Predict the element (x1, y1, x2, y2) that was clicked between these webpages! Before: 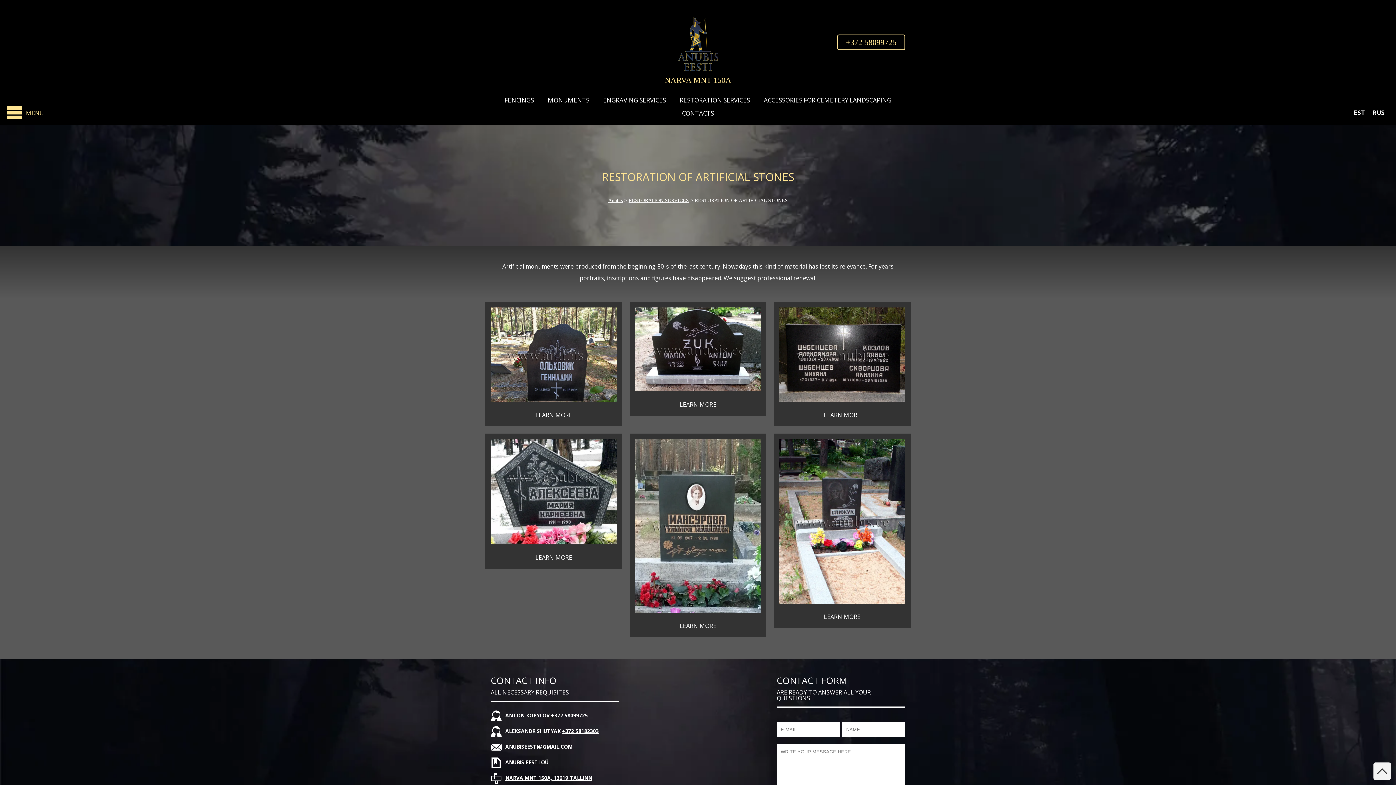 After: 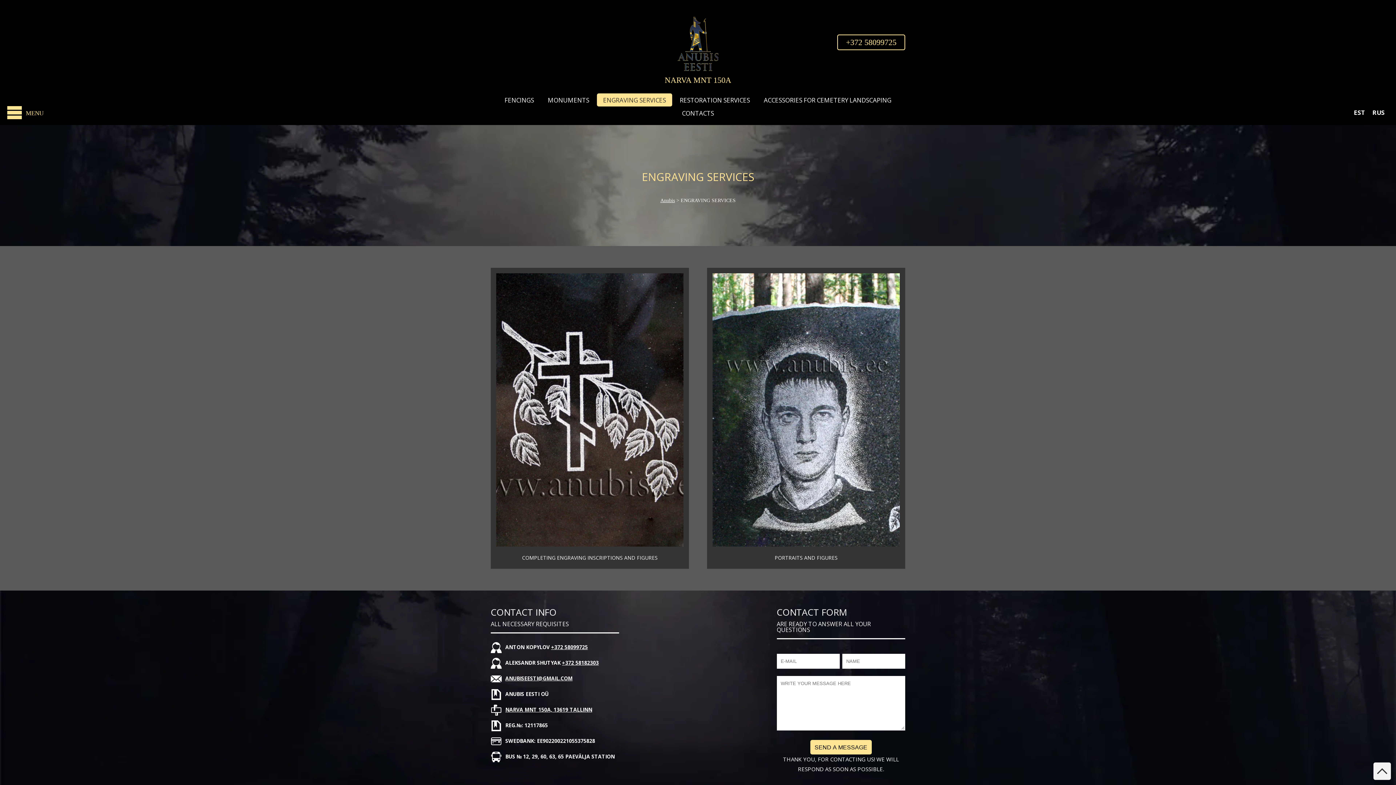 Action: label: ENGRAVING SERVICES bbox: (597, 96, 672, 103)